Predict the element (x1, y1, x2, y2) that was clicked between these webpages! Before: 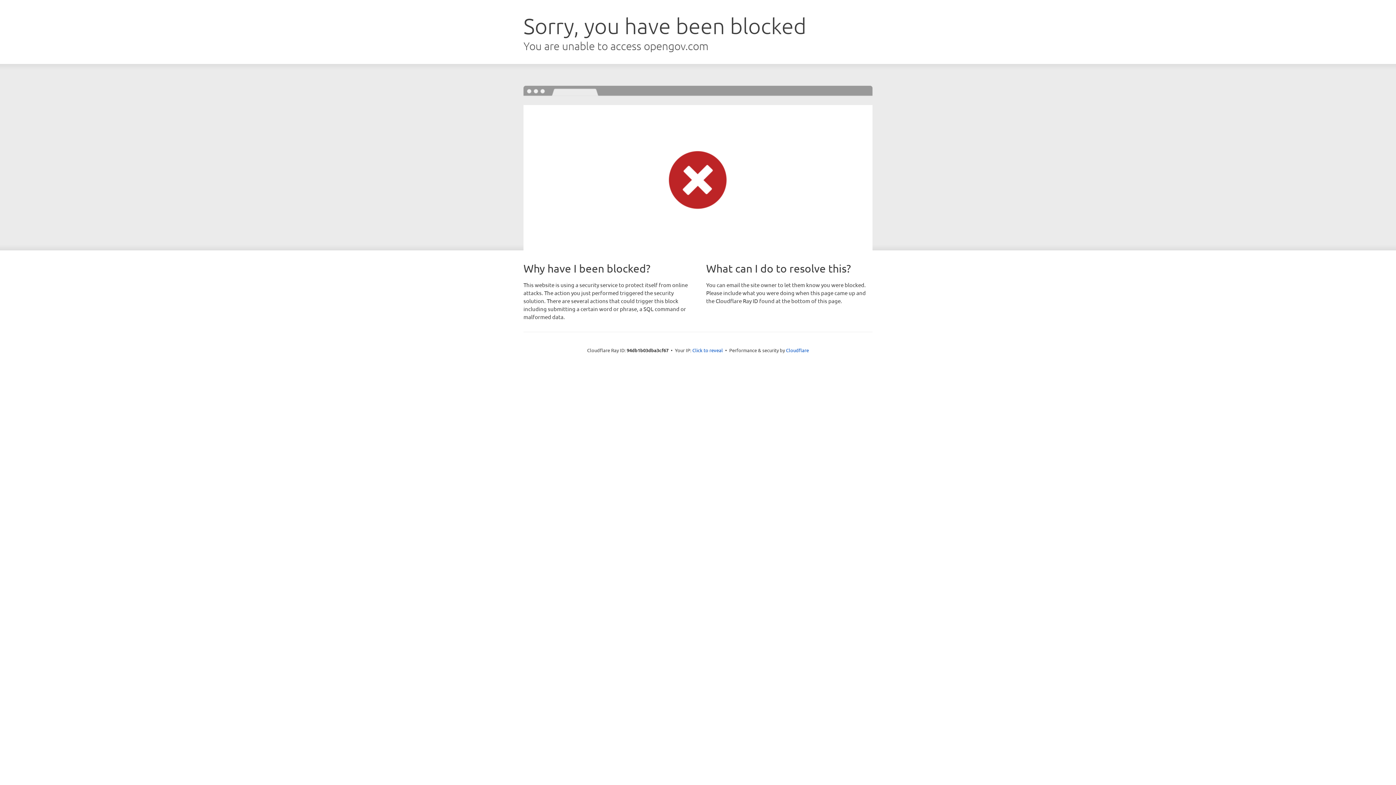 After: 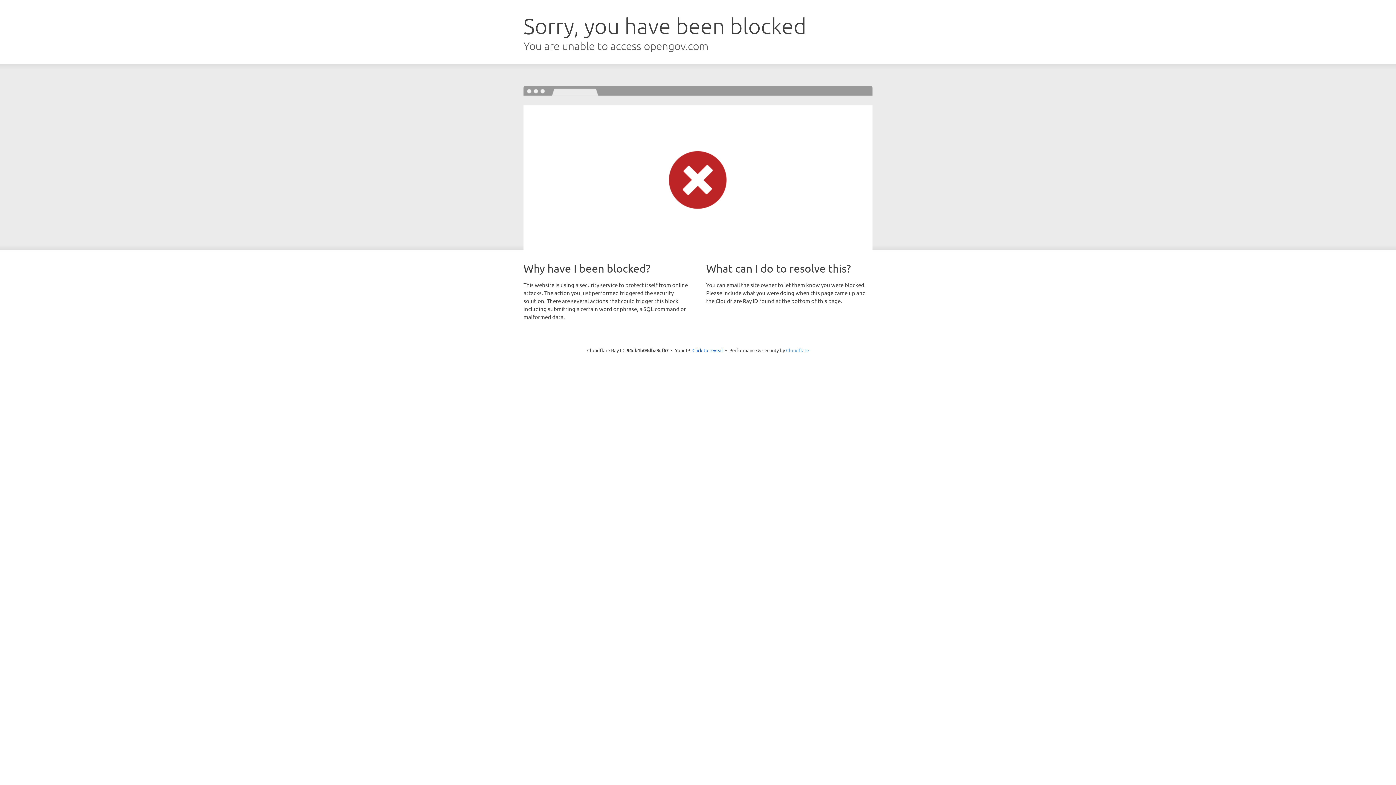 Action: label: Cloudflare bbox: (786, 347, 809, 353)